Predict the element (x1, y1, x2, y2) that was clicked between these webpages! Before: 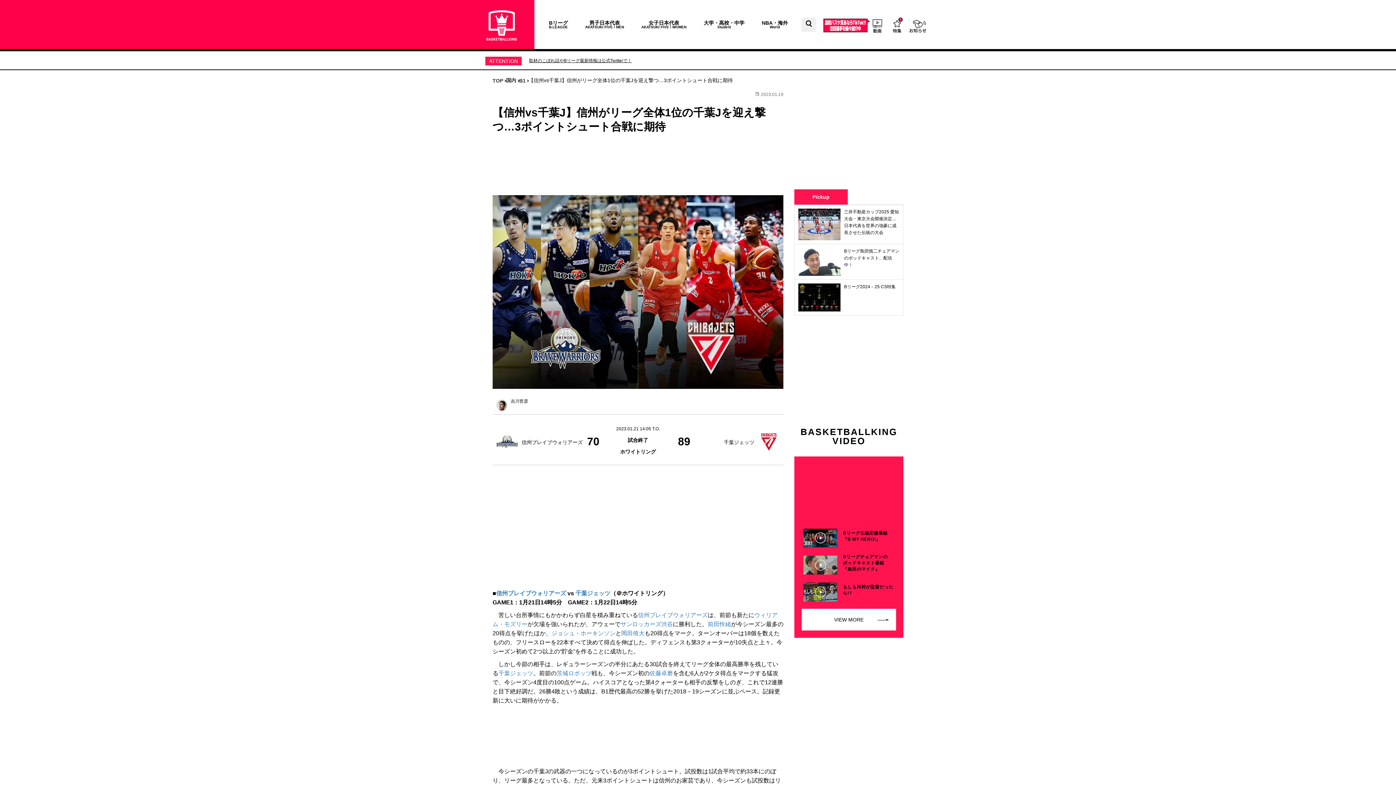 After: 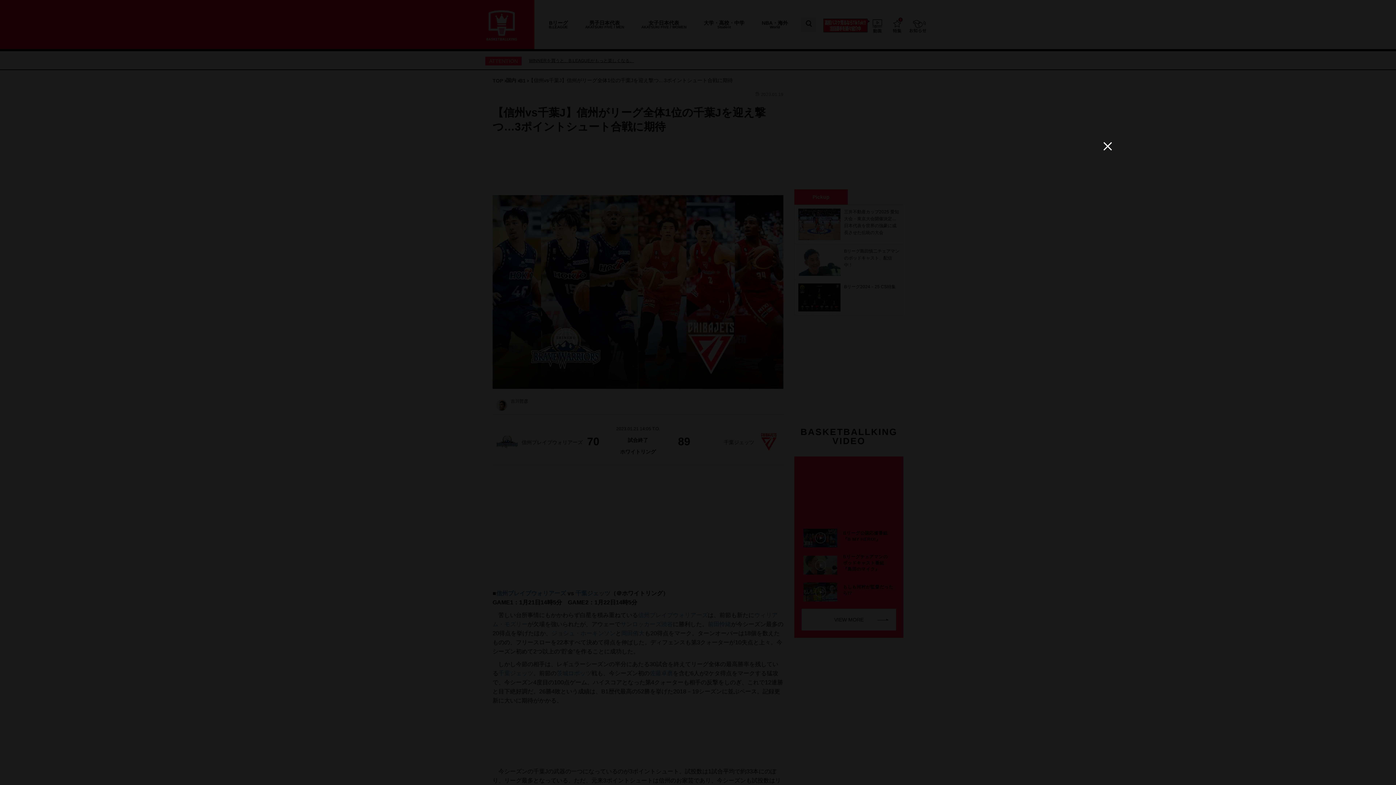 Action: label: Bリーグチェアマンの
ポッドキャスト番組
『島田のマイク』 bbox: (803, 554, 894, 576)